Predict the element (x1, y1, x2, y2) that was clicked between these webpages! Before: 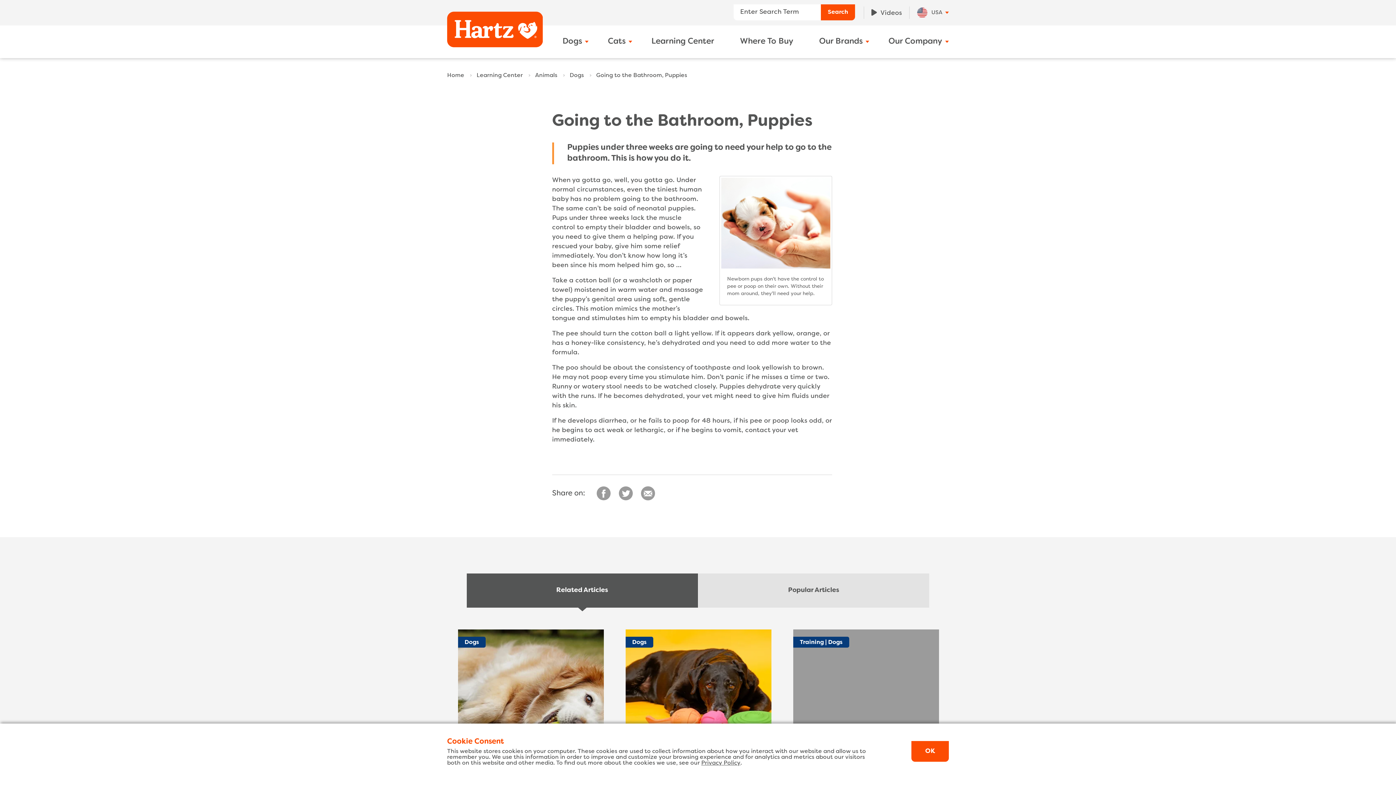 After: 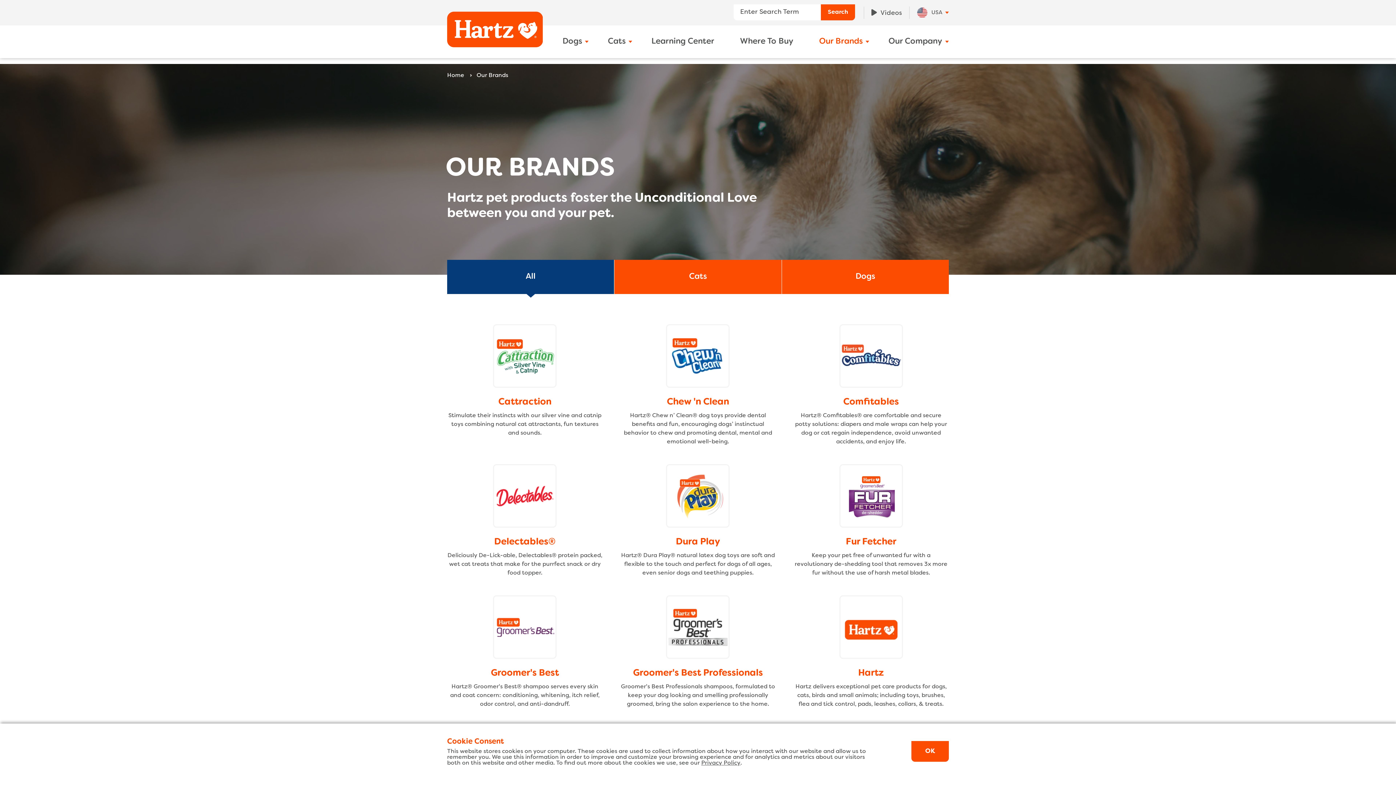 Action: label: Our Brands bbox: (819, 36, 869, 47)